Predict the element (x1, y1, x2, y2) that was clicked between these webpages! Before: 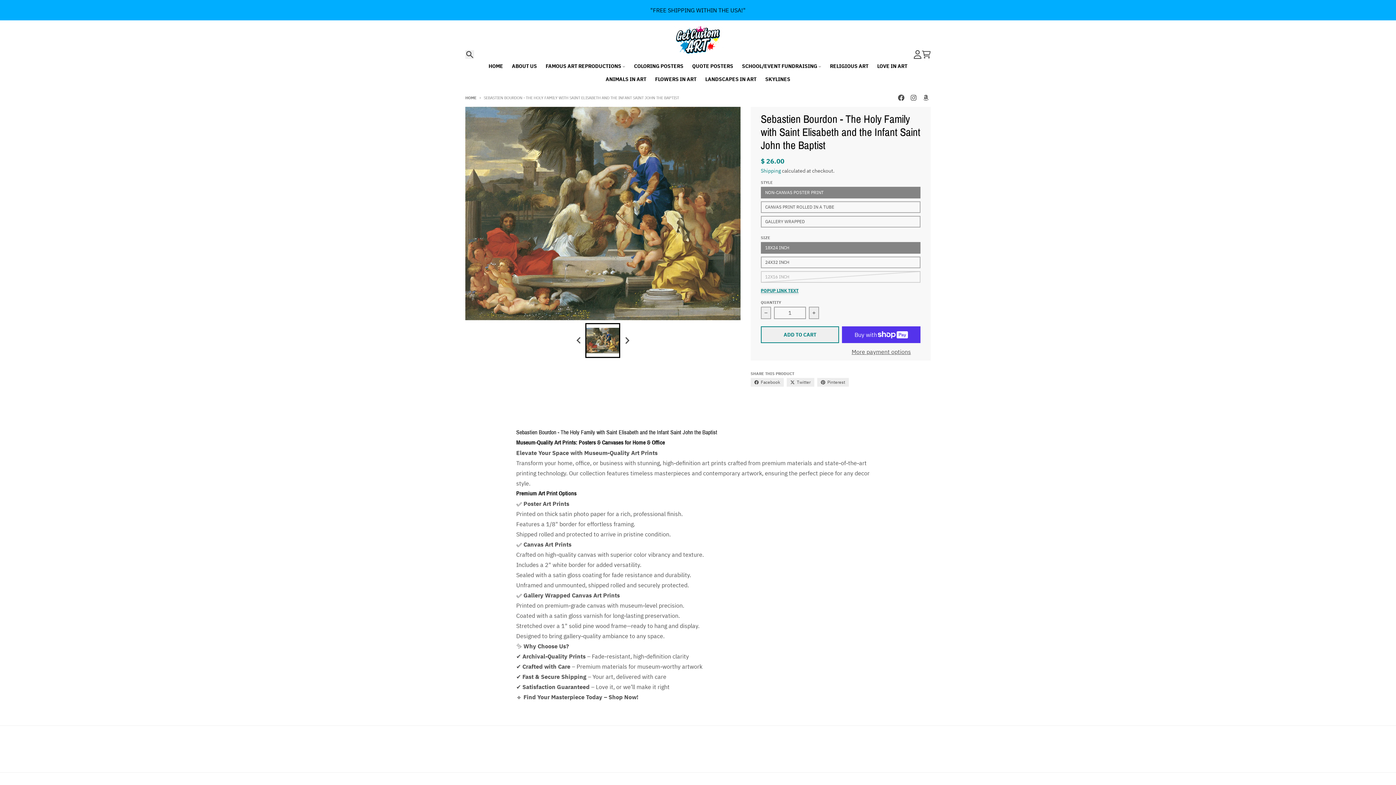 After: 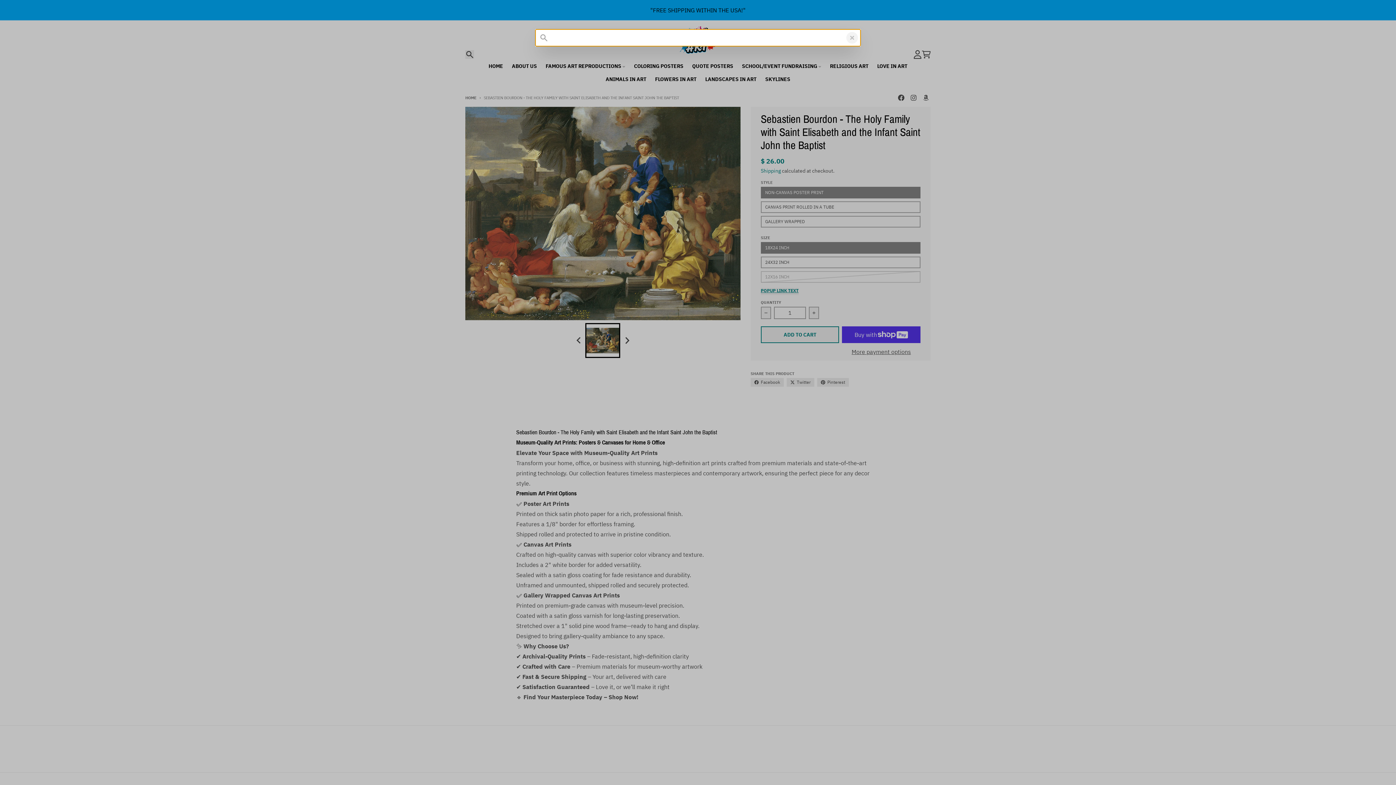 Action: label: Search bbox: (465, 50, 474, 58)